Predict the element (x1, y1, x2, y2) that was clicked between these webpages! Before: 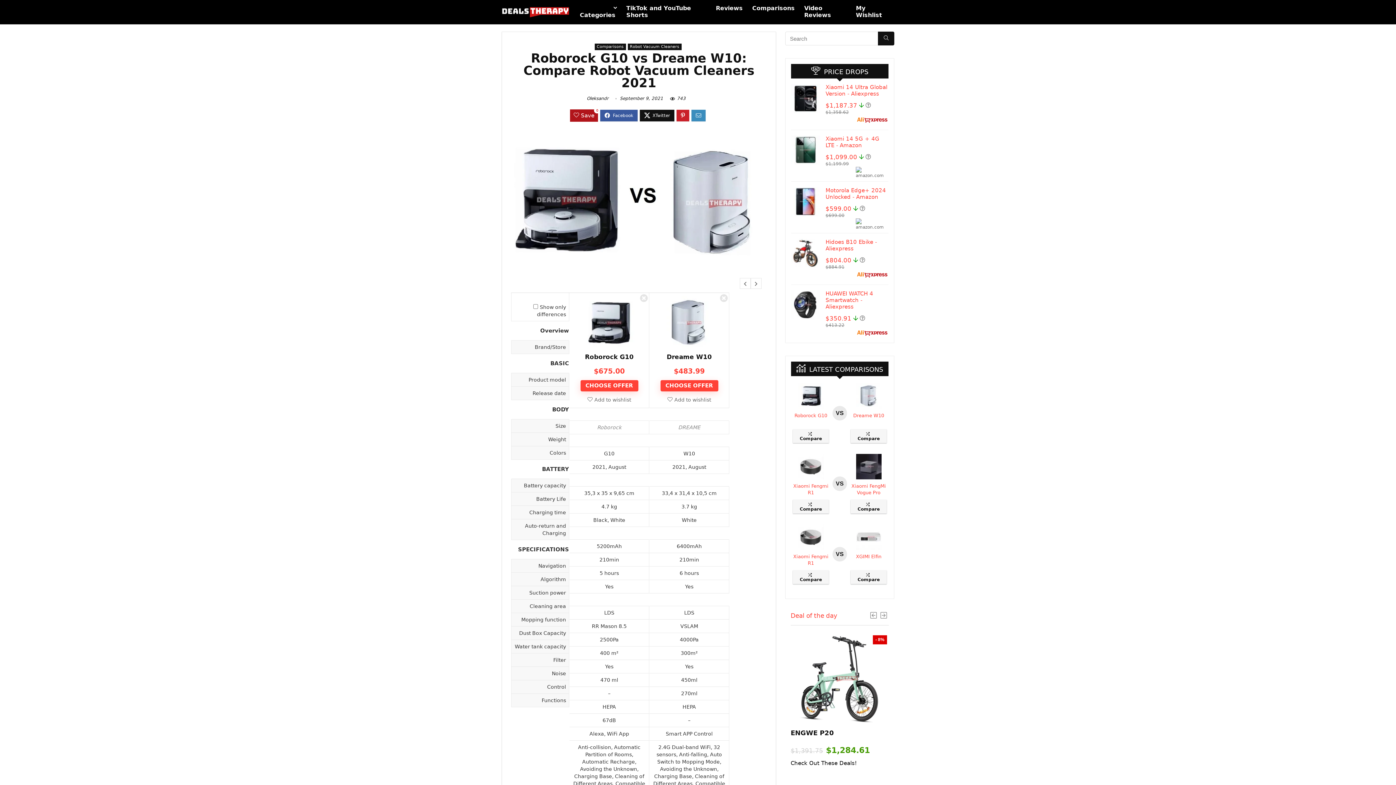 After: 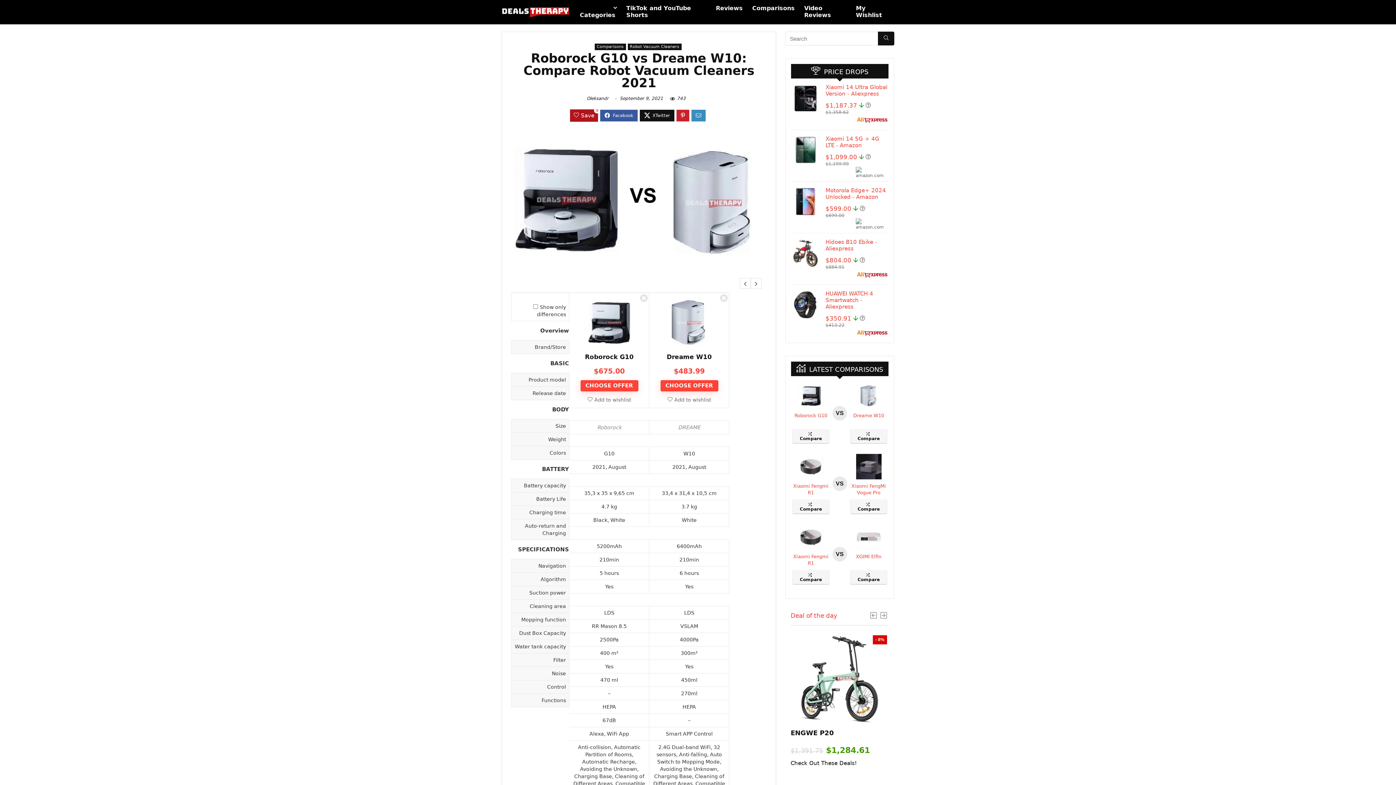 Action: bbox: (791, 290, 820, 297)